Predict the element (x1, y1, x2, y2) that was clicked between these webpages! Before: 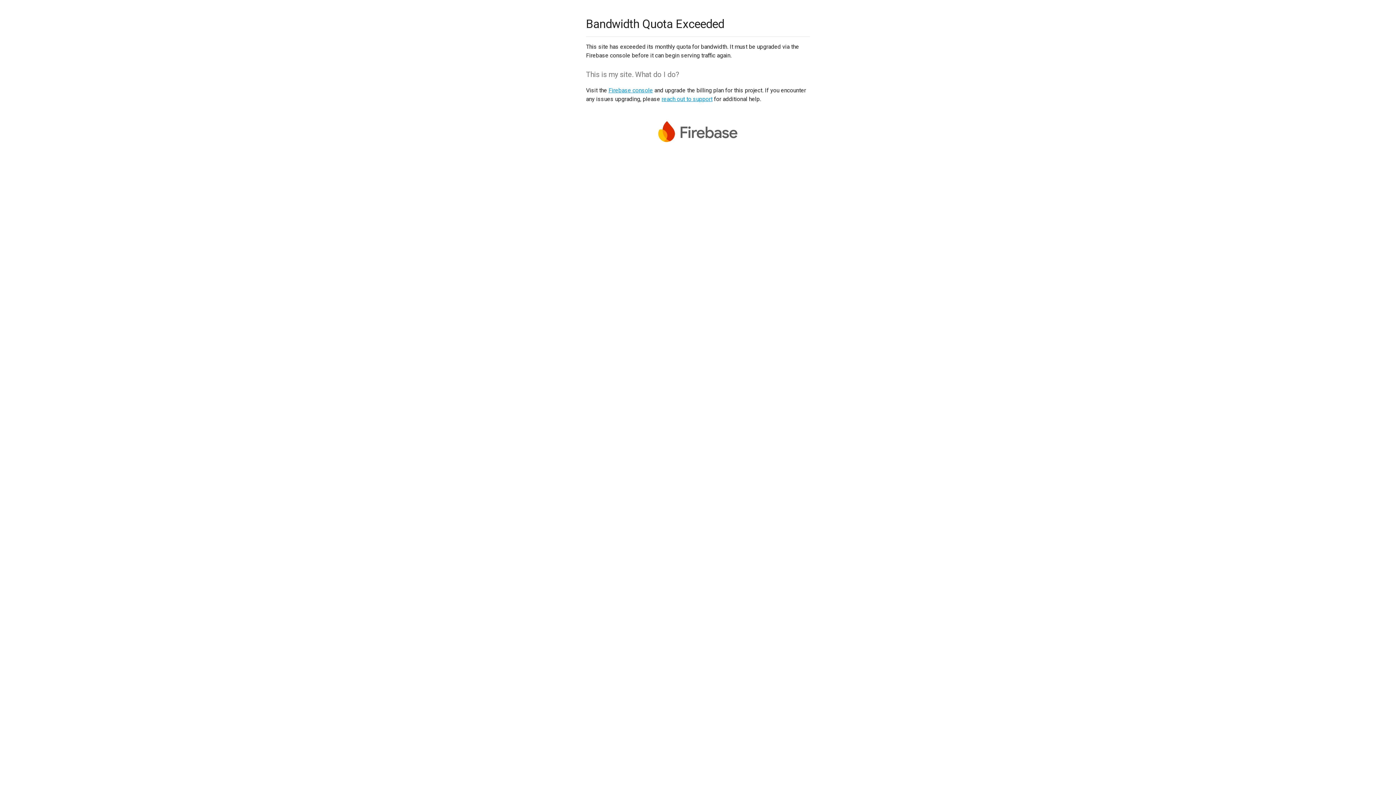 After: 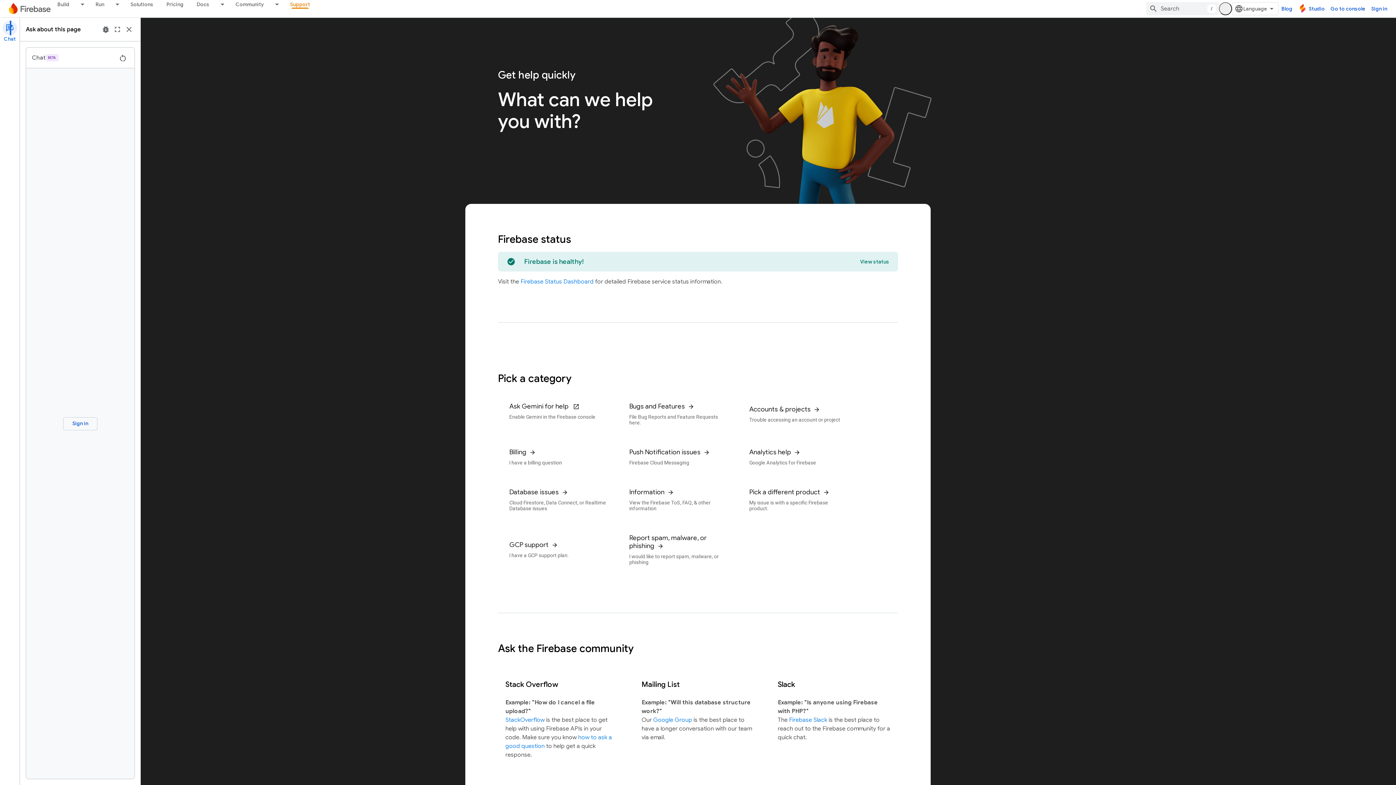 Action: label: reach out to support bbox: (661, 95, 712, 102)